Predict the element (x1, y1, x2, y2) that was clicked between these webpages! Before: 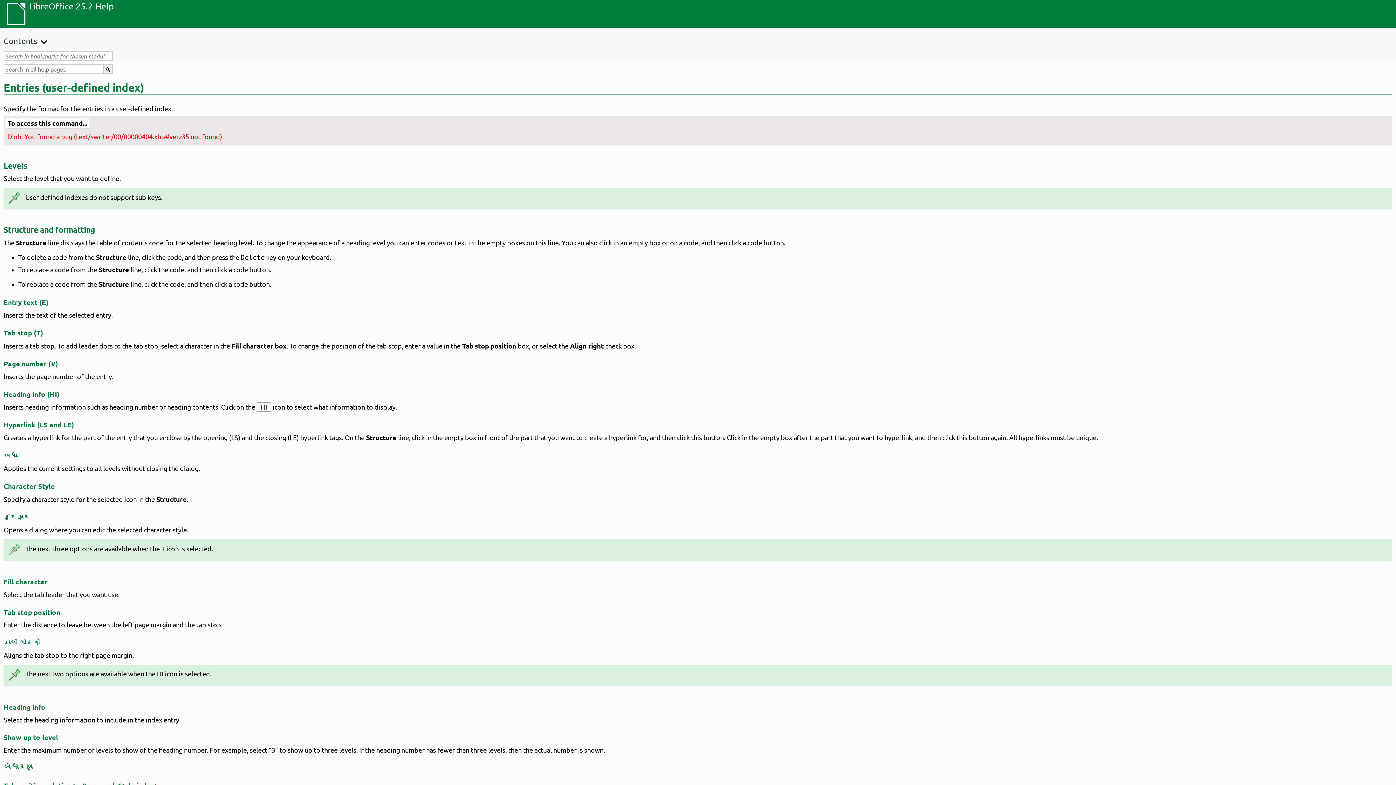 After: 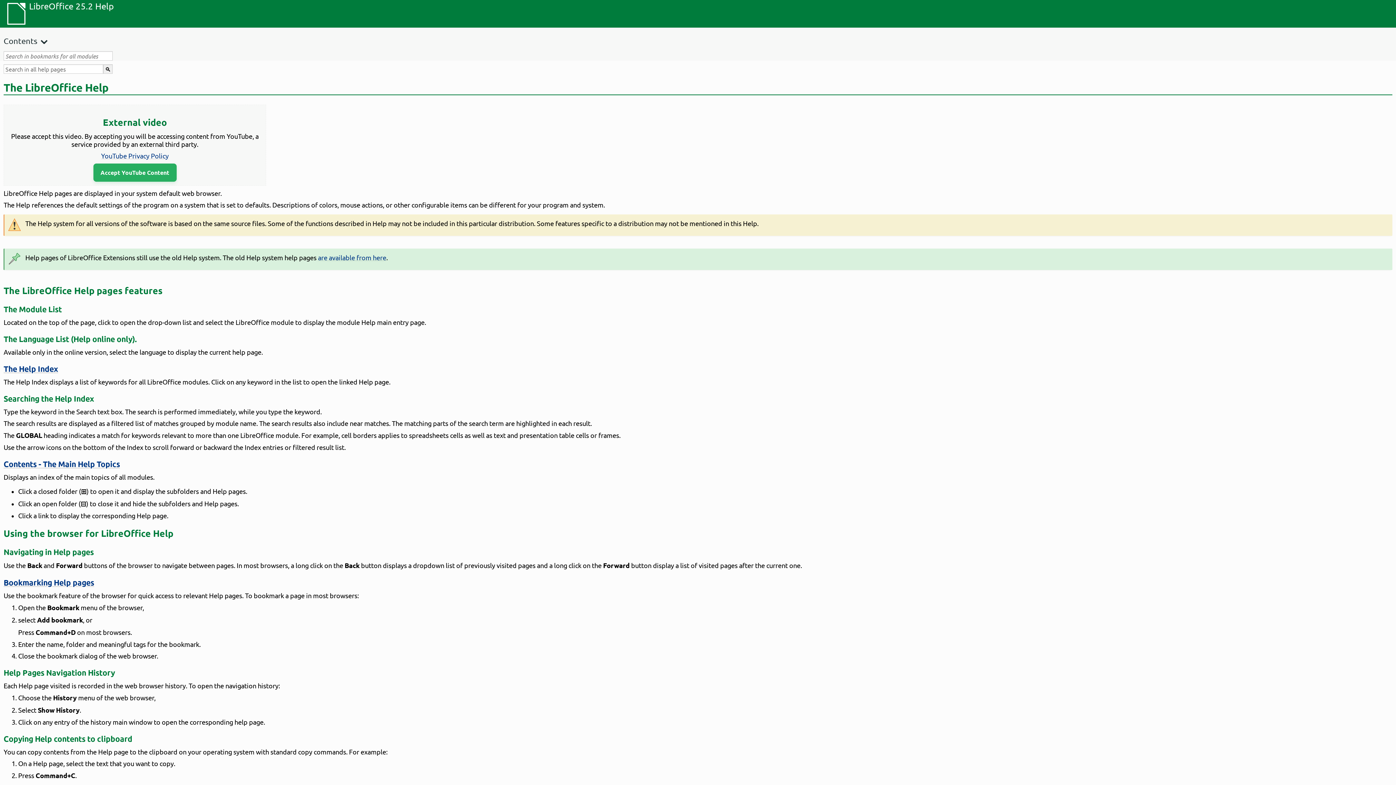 Action: bbox: (29, 0, 113, 27) label: LibreOffice 25.2 Help